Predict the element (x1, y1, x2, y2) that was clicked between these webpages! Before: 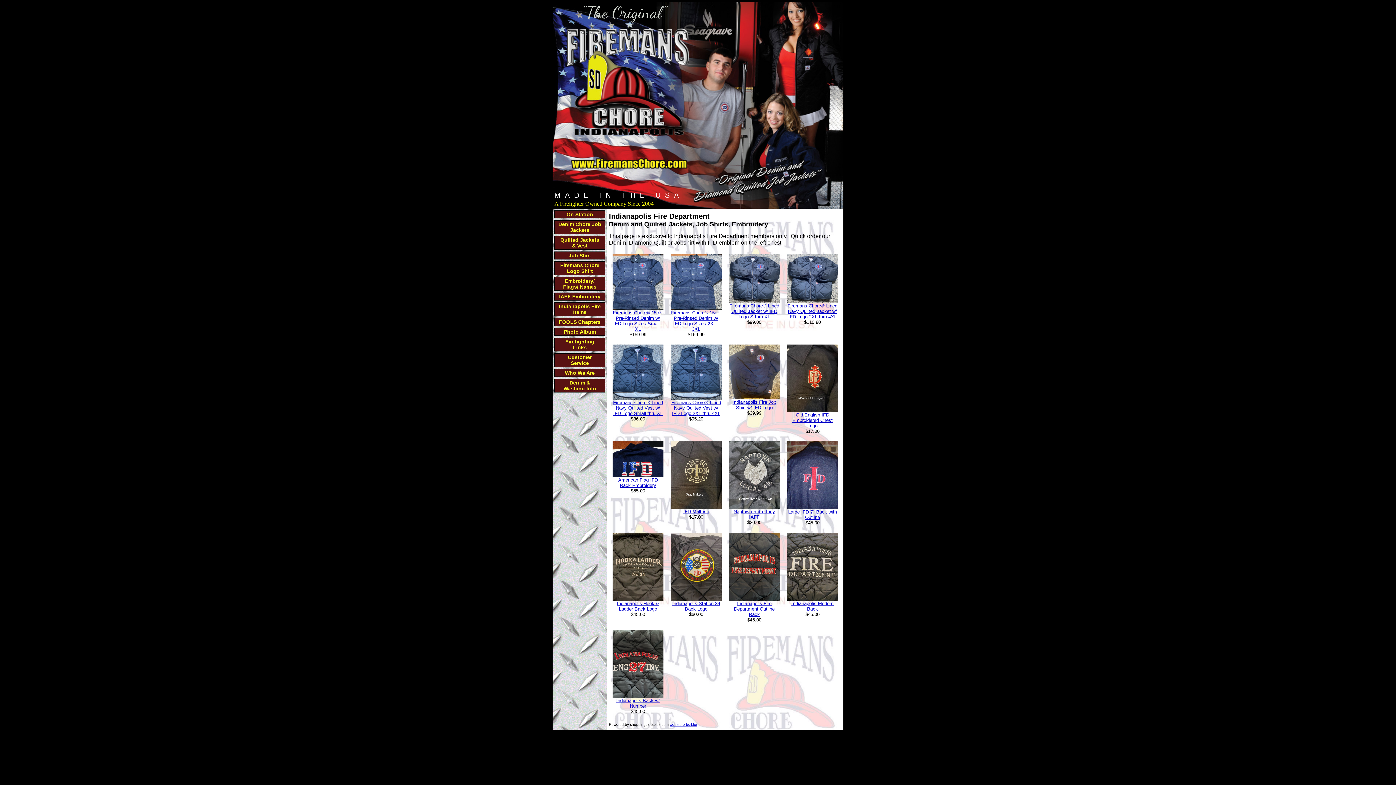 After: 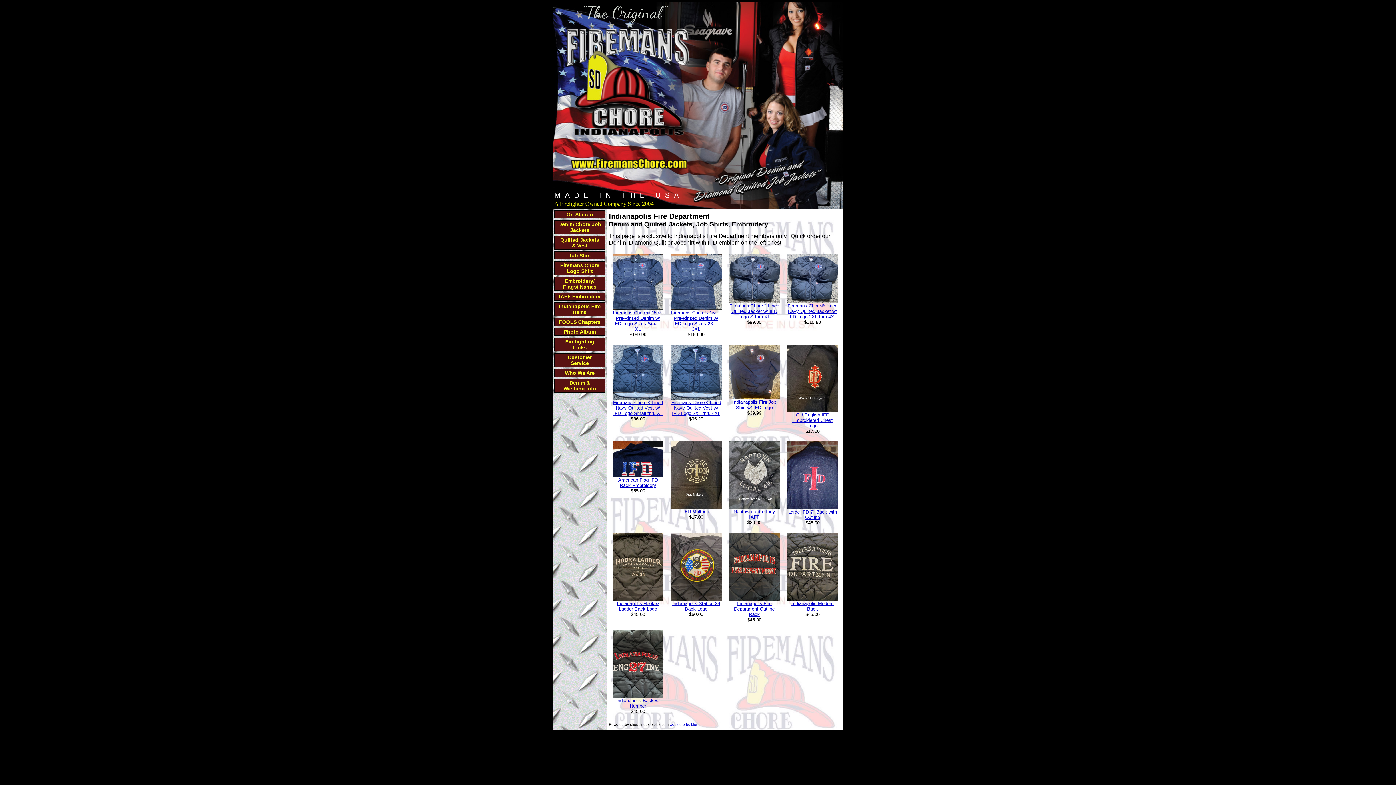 Action: label: Indianapolis Fire Items bbox: (559, 303, 600, 315)